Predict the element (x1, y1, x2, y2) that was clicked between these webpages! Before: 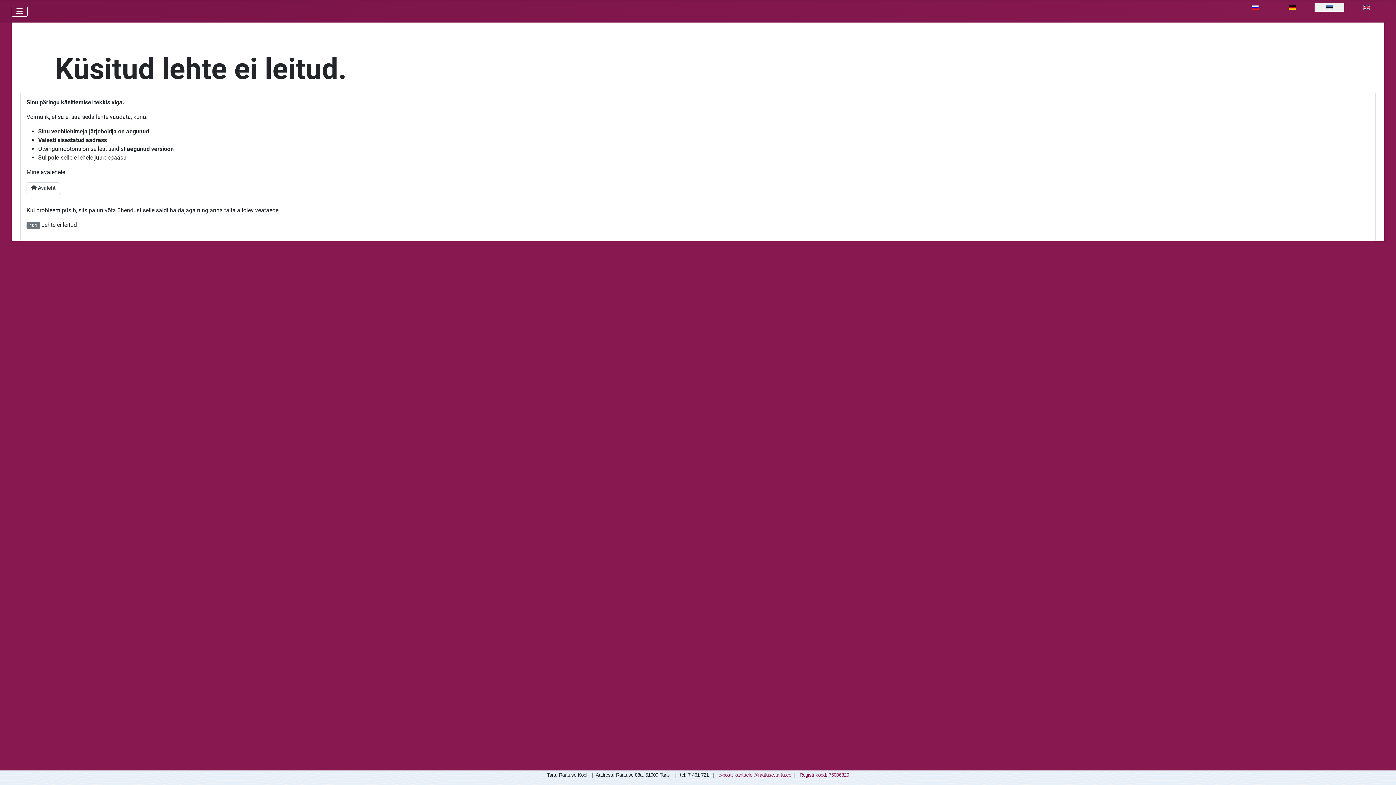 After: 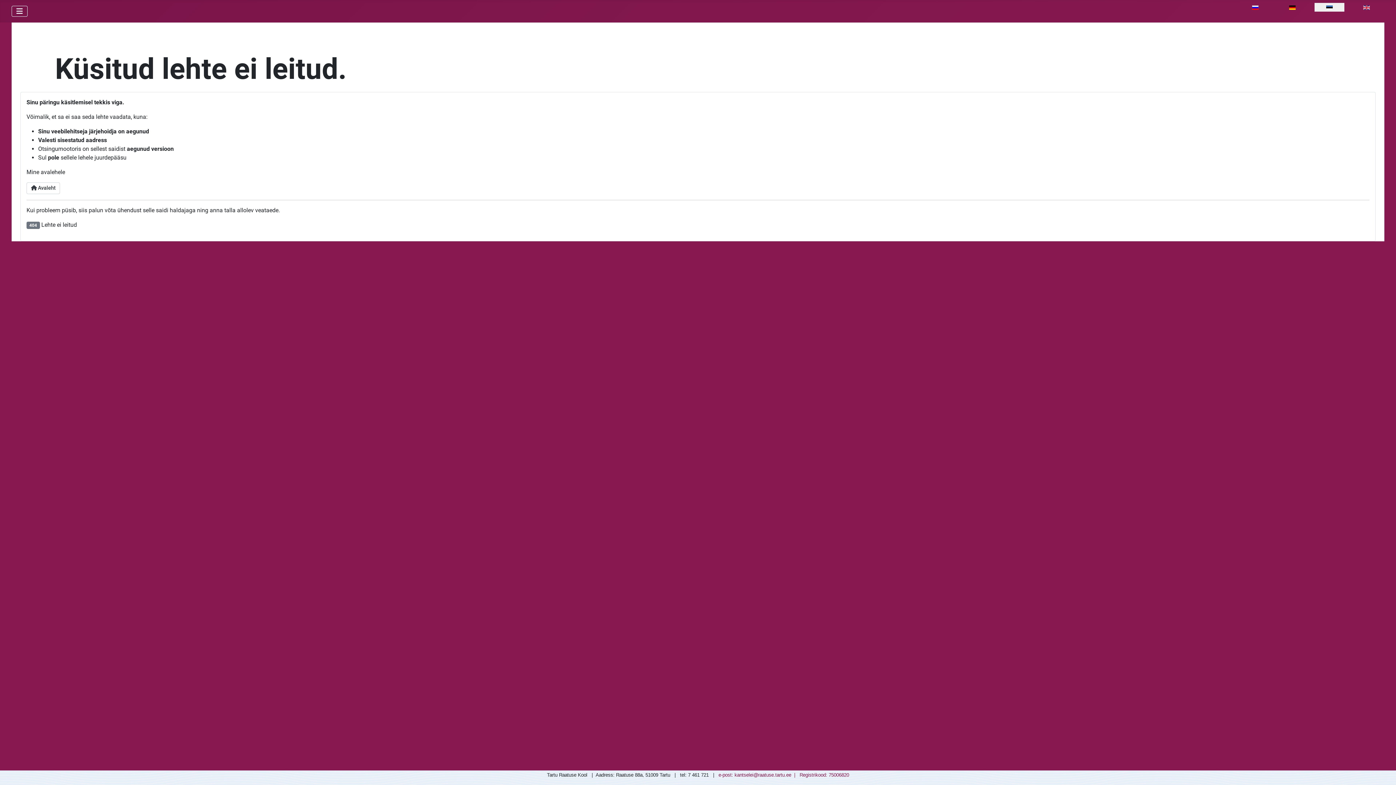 Action: label: kantselei@raatuse.tartu.ee bbox: (734, 772, 791, 778)